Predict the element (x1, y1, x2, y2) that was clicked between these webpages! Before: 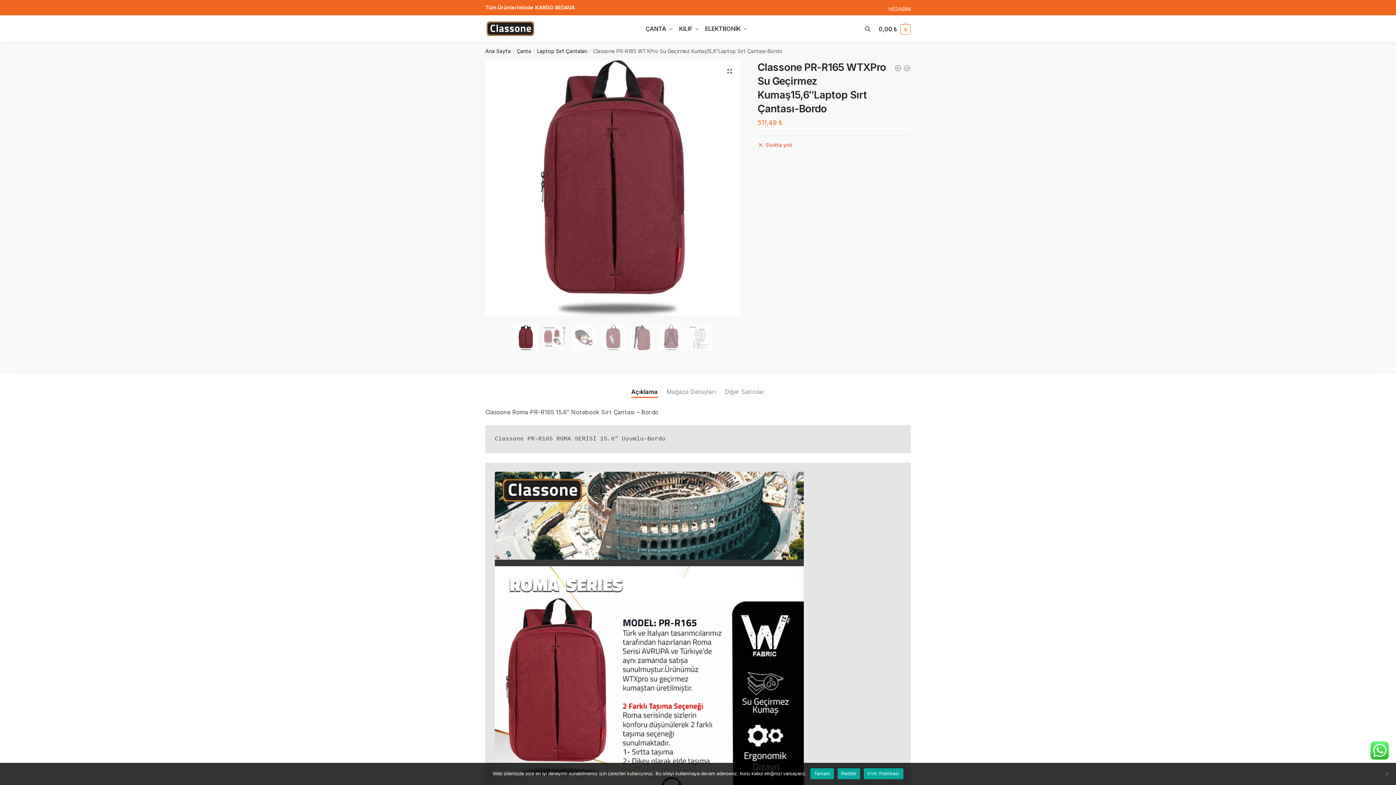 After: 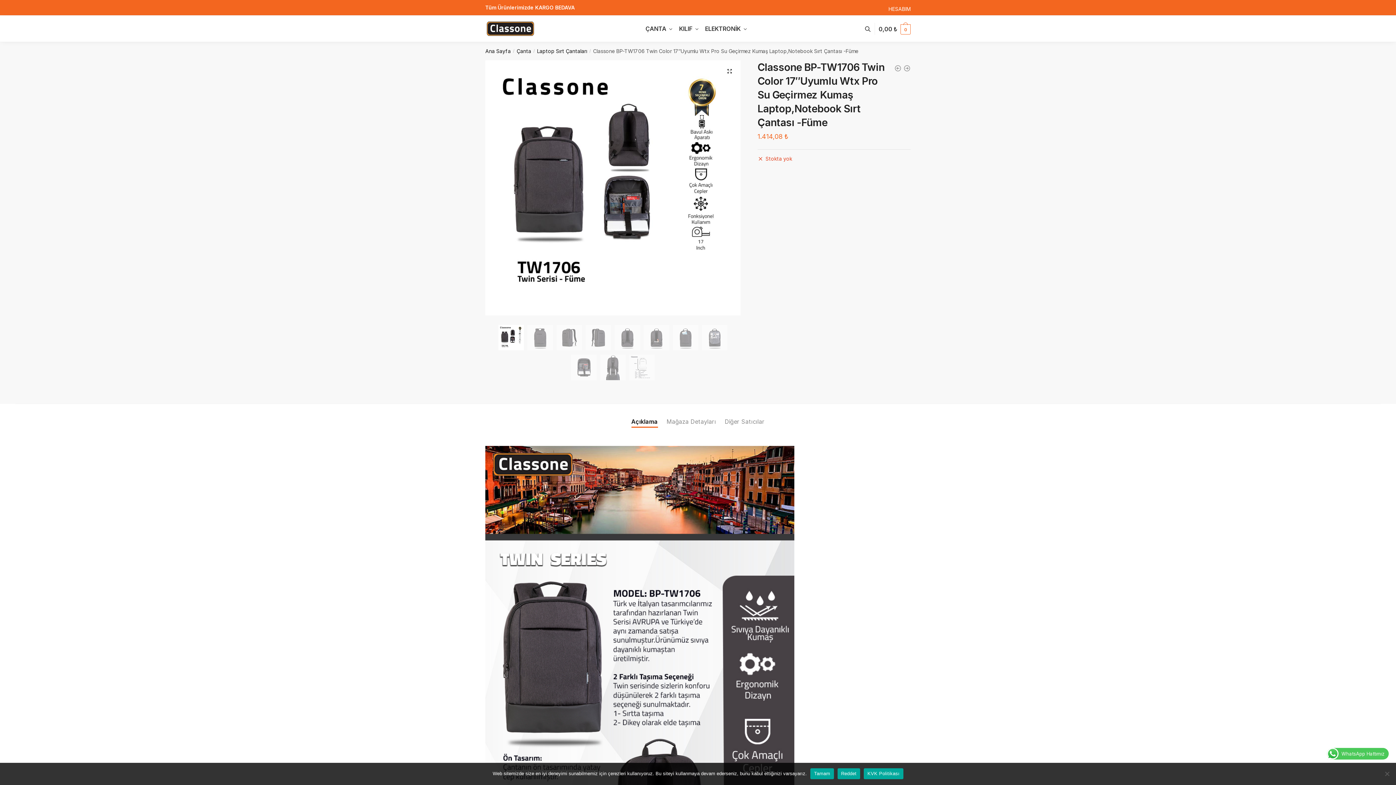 Action: bbox: (894, 64, 901, 74)